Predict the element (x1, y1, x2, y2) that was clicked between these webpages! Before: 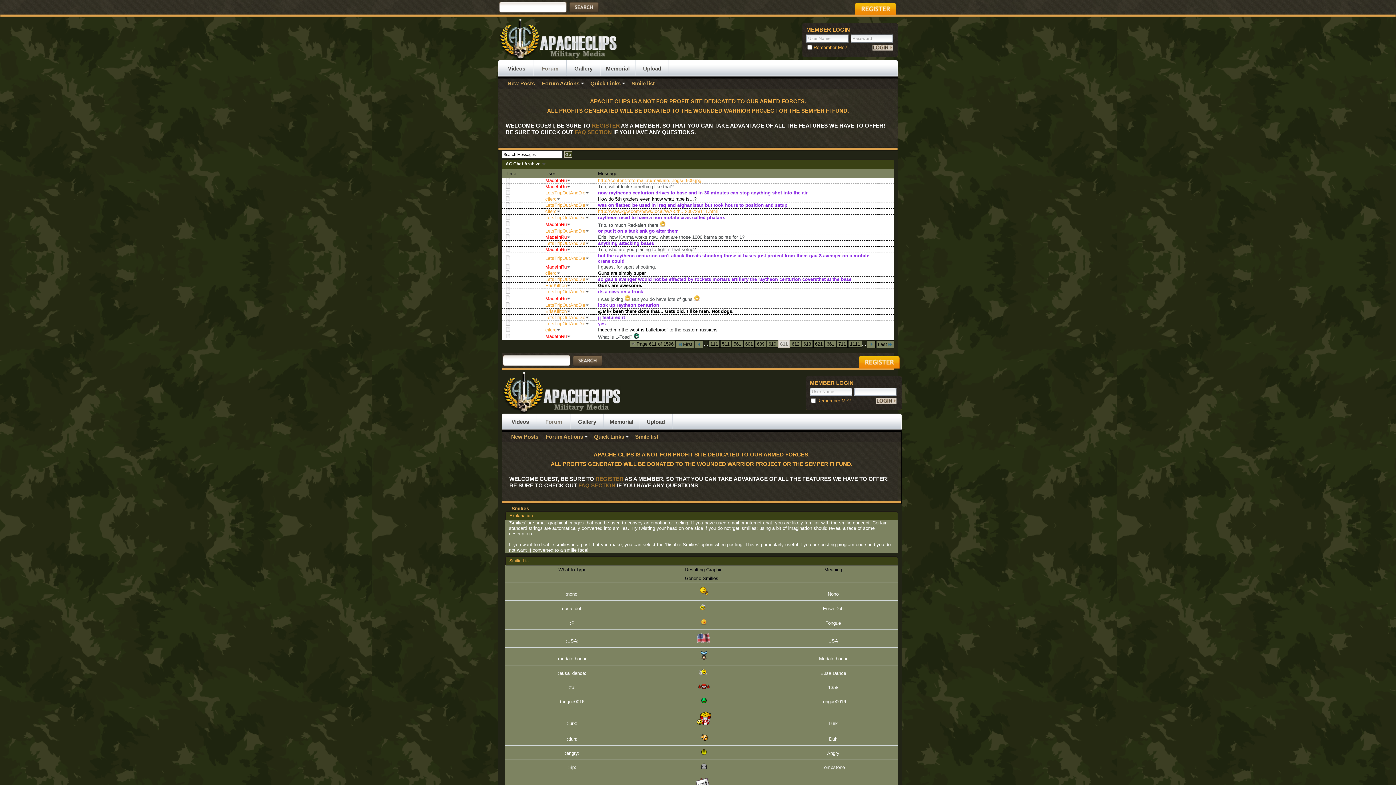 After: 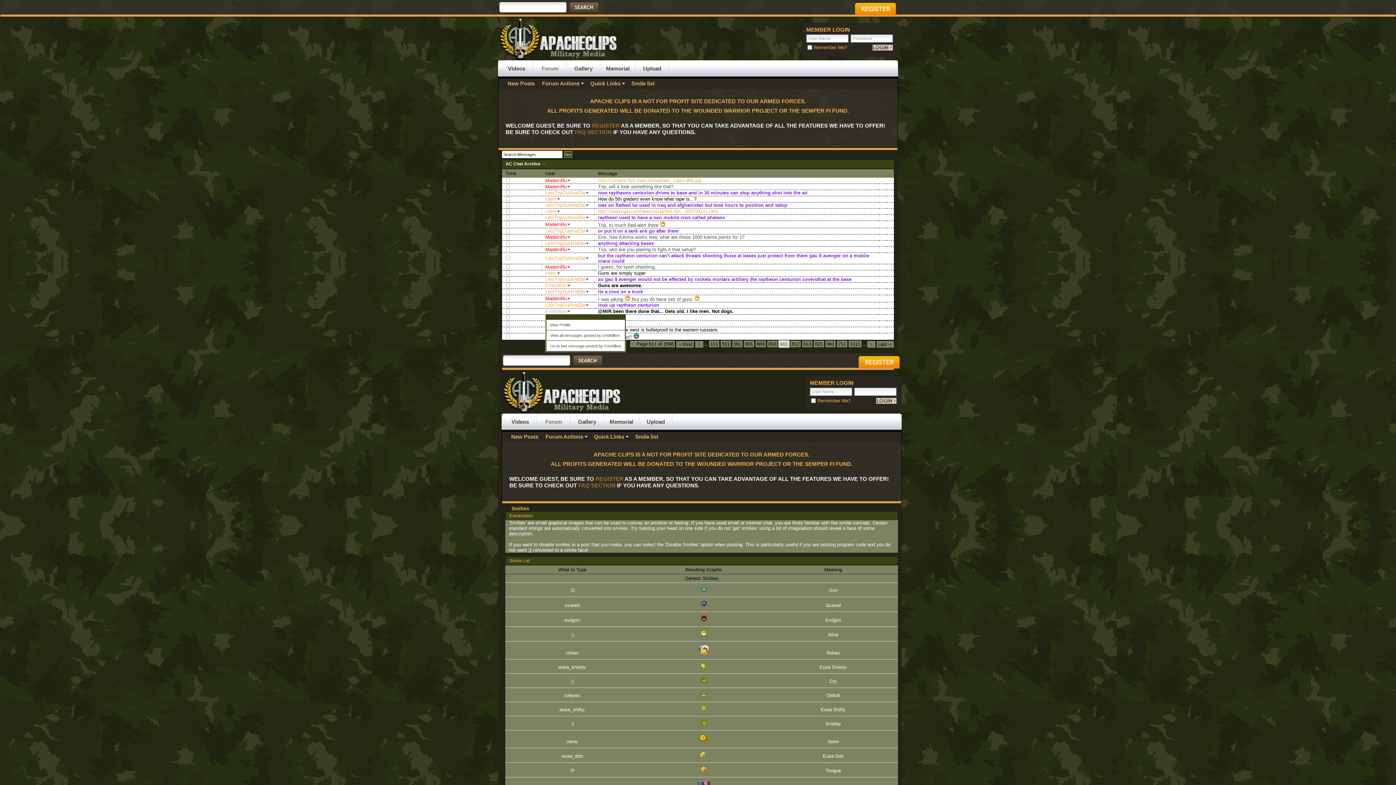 Action: label: ErisKillton bbox: (545, 308, 572, 314)